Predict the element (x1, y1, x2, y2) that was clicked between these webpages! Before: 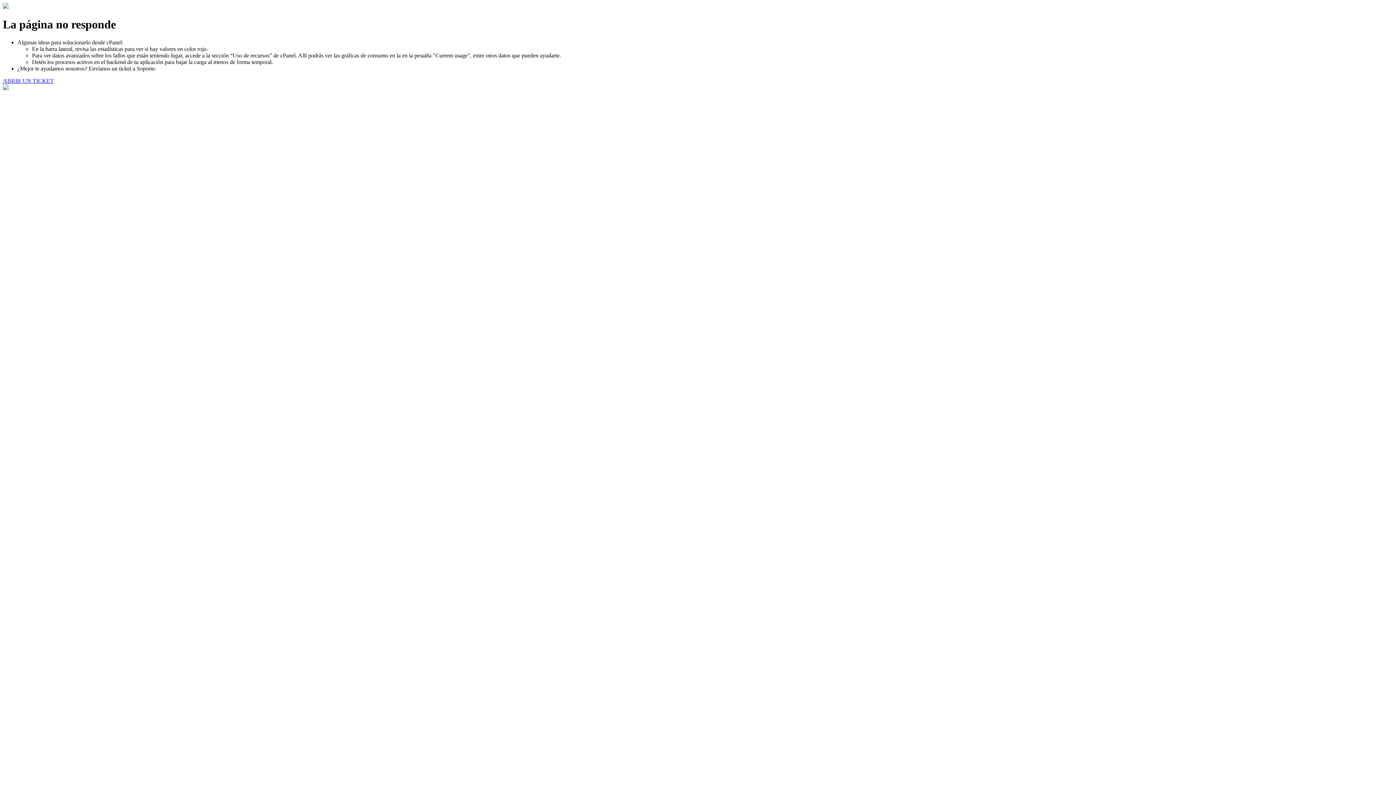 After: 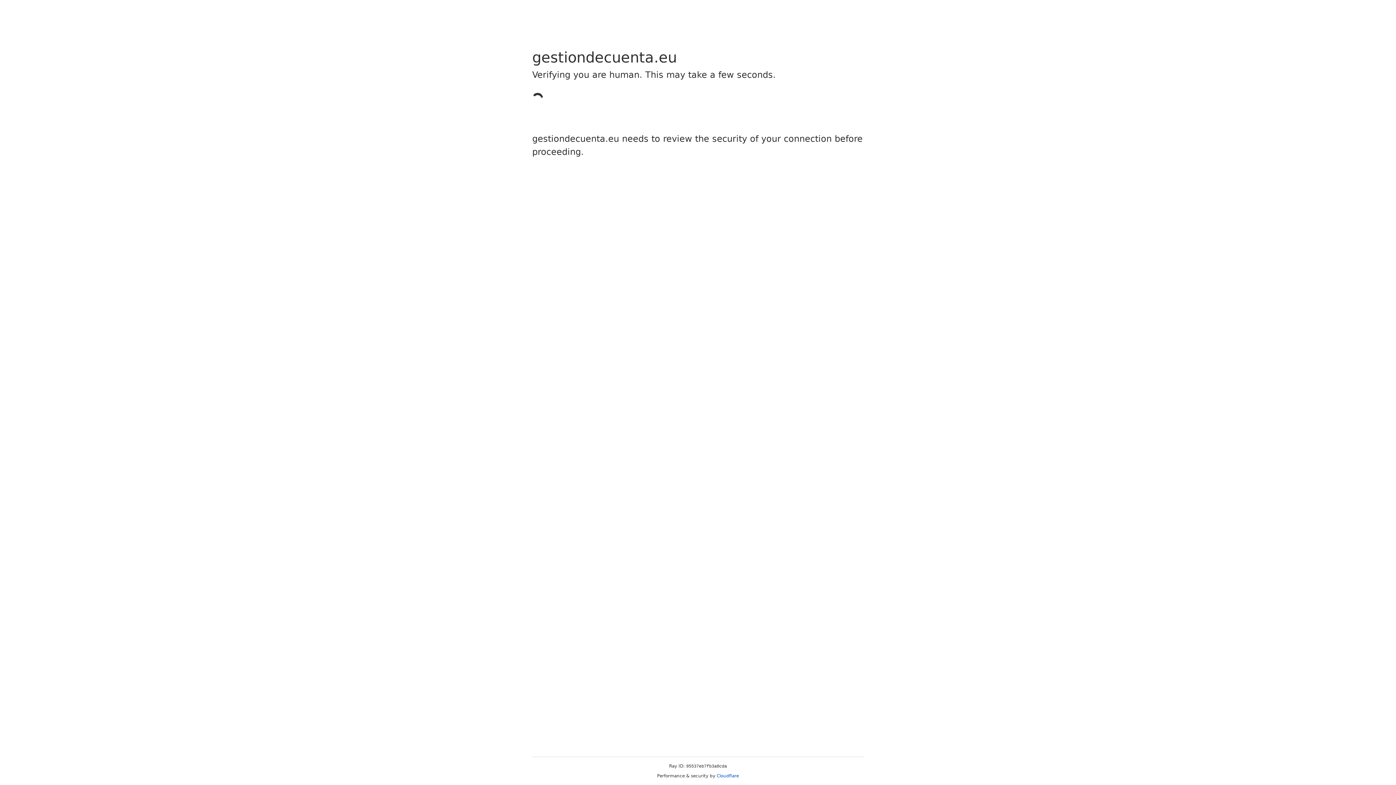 Action: label: ABRIR UN TICKET bbox: (2, 77, 53, 83)